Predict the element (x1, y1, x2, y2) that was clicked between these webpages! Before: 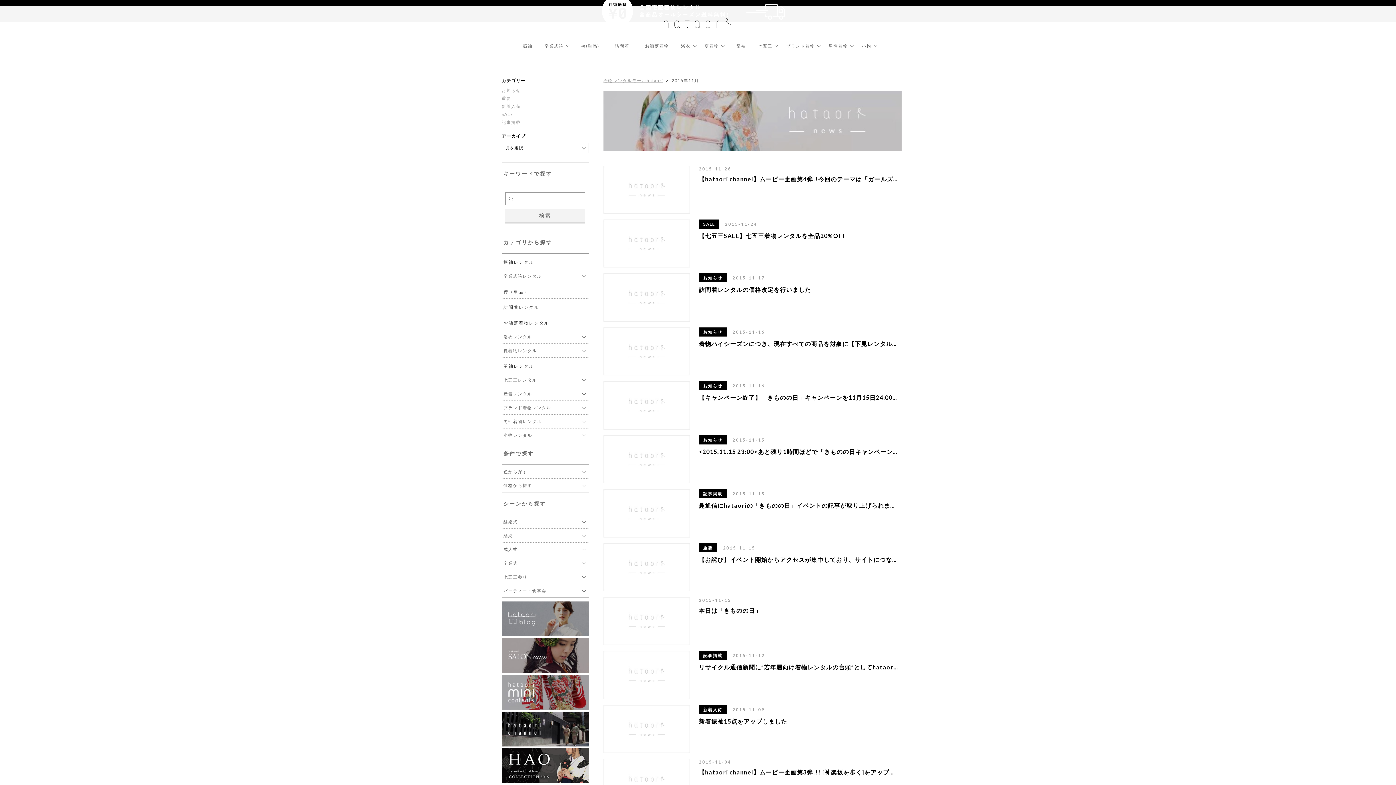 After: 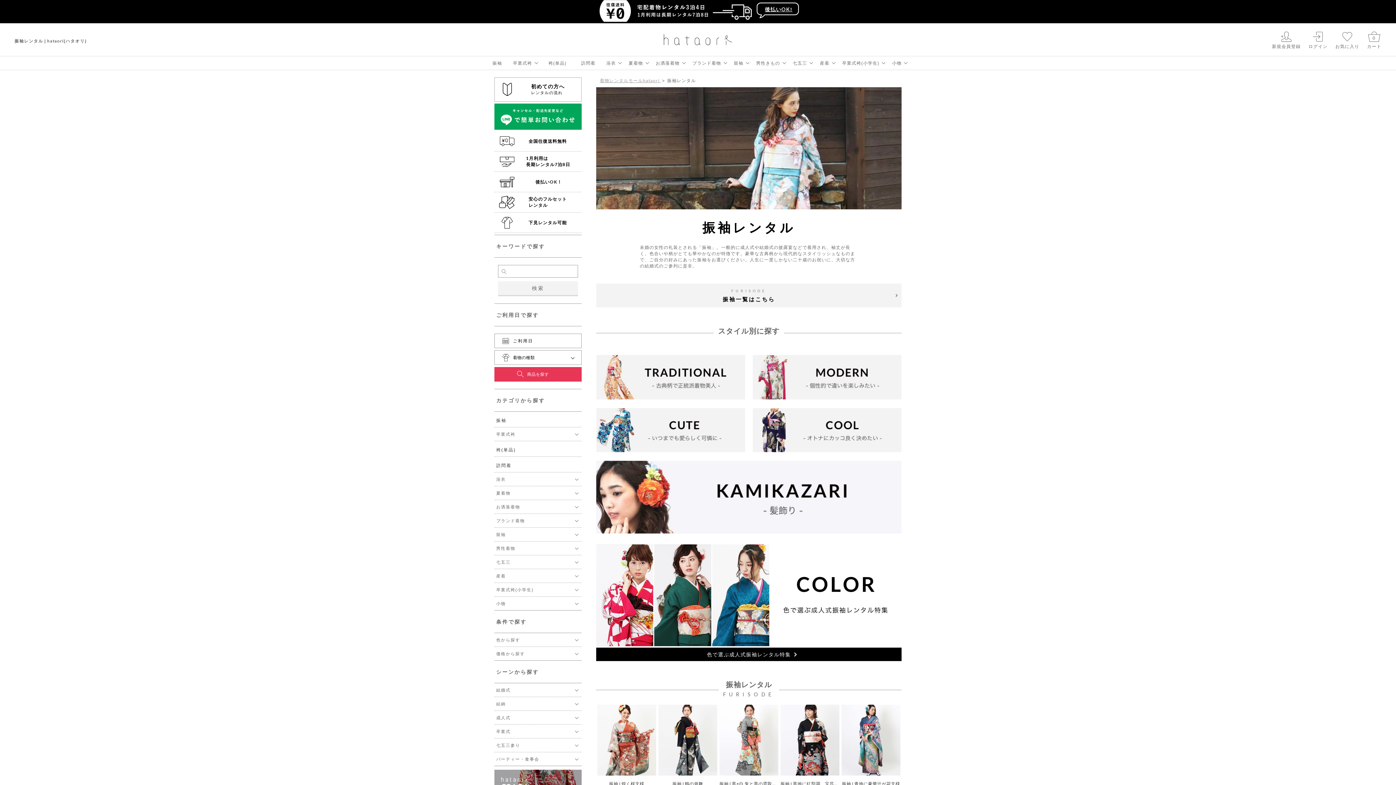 Action: bbox: (501, 255, 589, 269) label: 振袖レンタル